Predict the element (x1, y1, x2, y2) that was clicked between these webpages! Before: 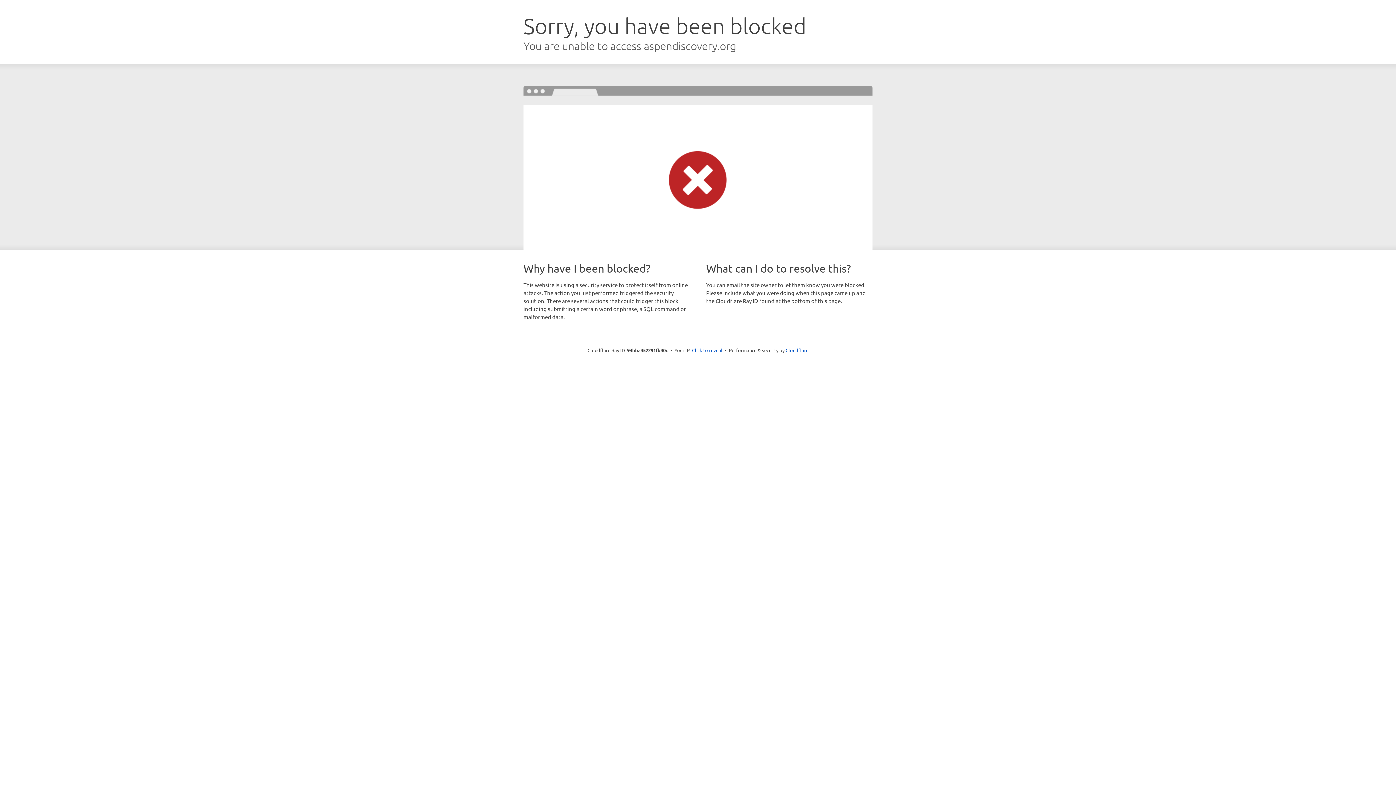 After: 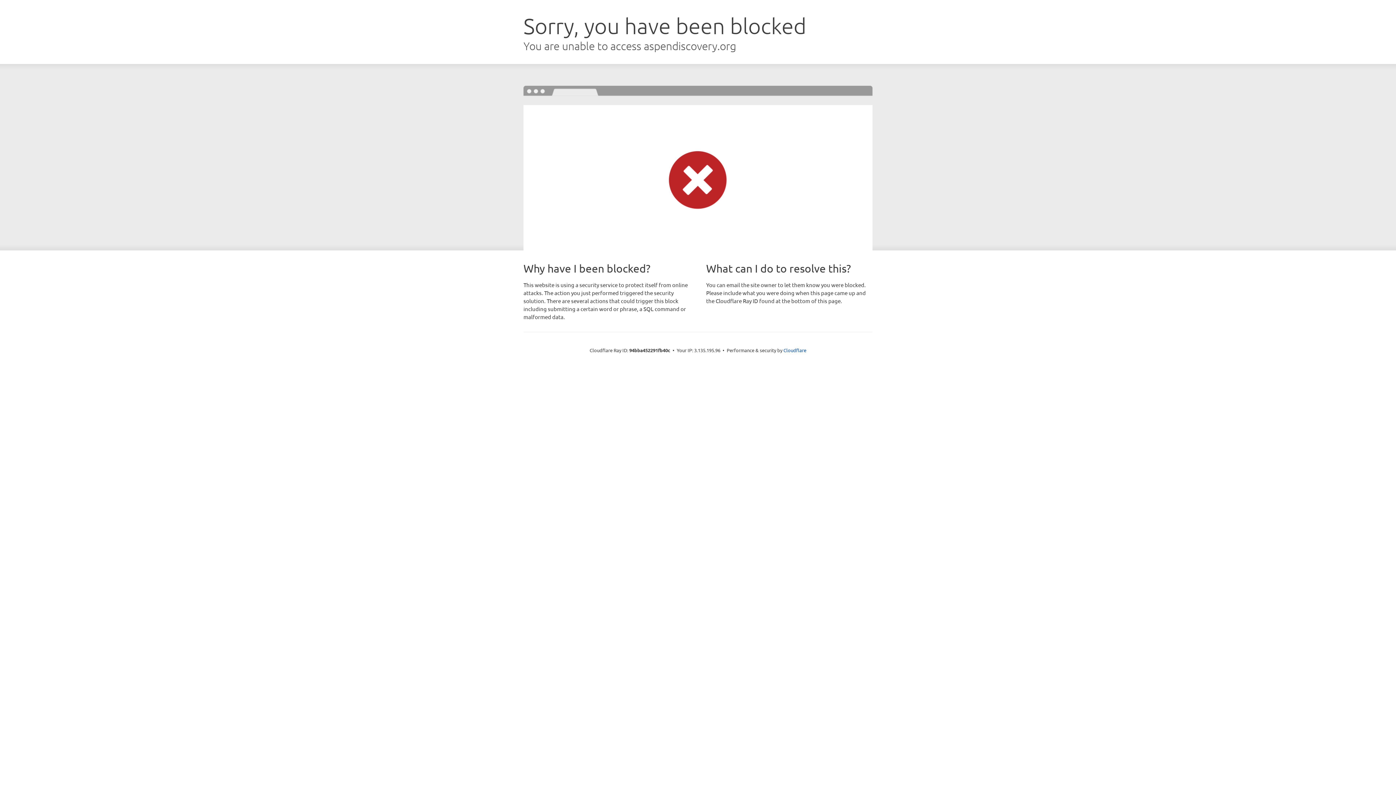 Action: bbox: (692, 346, 722, 353) label: Click to reveal